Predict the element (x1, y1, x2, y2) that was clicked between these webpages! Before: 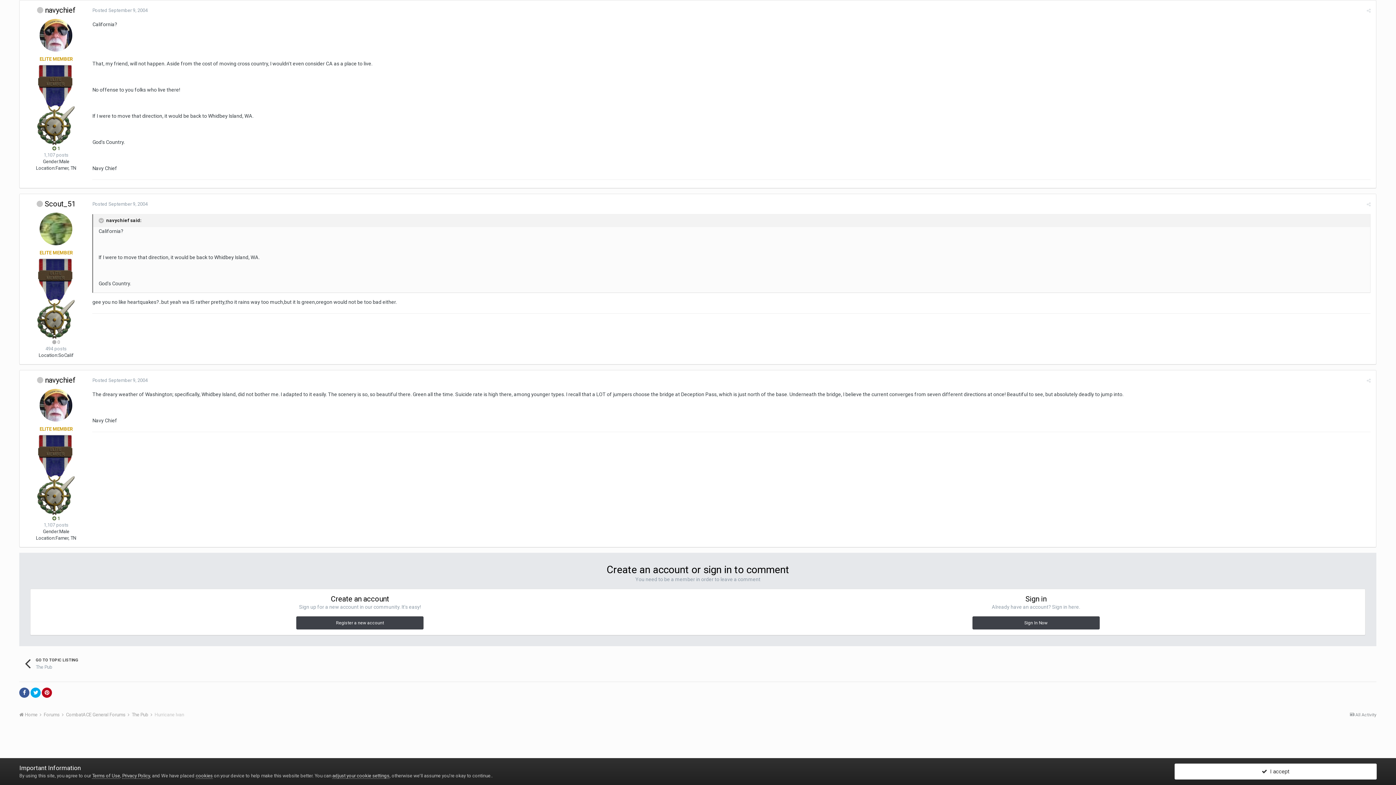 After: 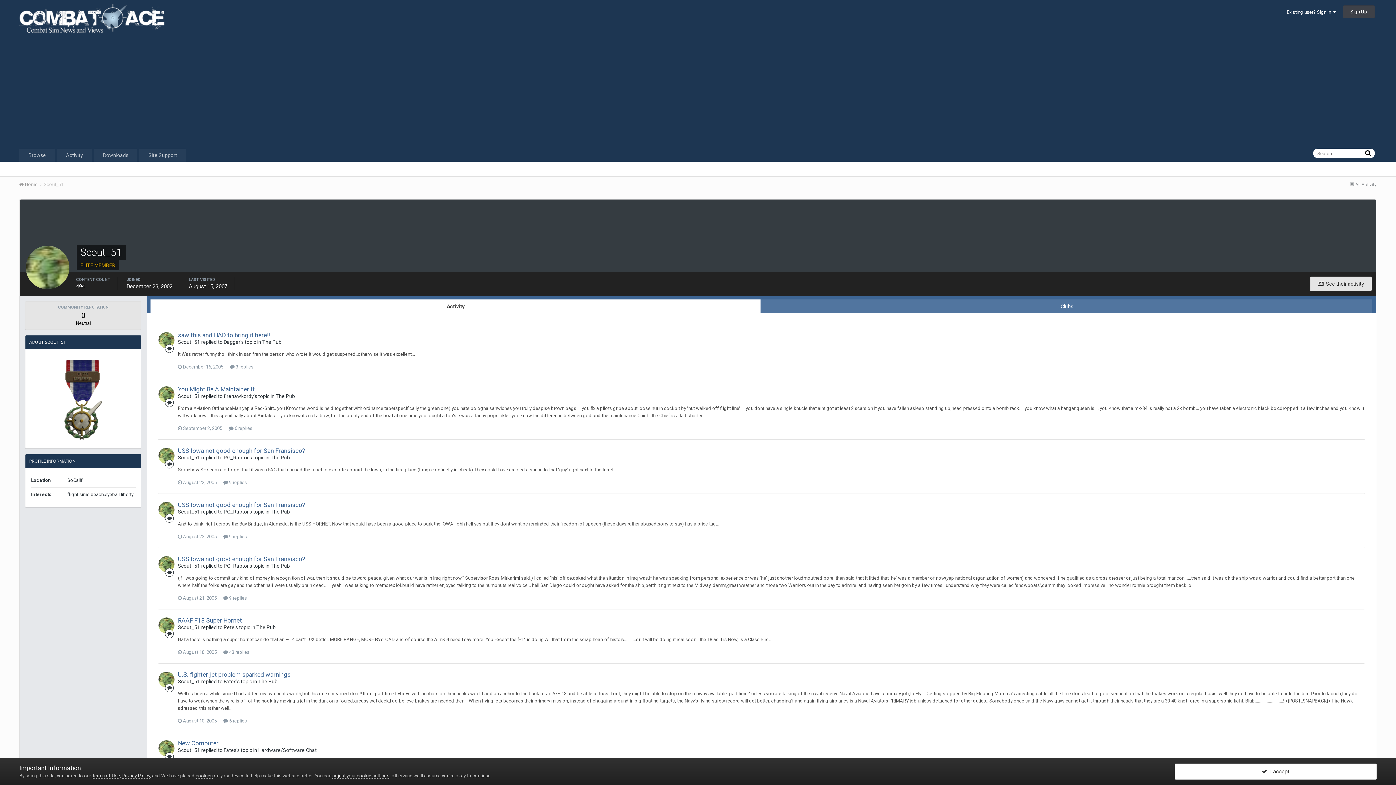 Action: bbox: (44, 199, 75, 208) label: Scout_51